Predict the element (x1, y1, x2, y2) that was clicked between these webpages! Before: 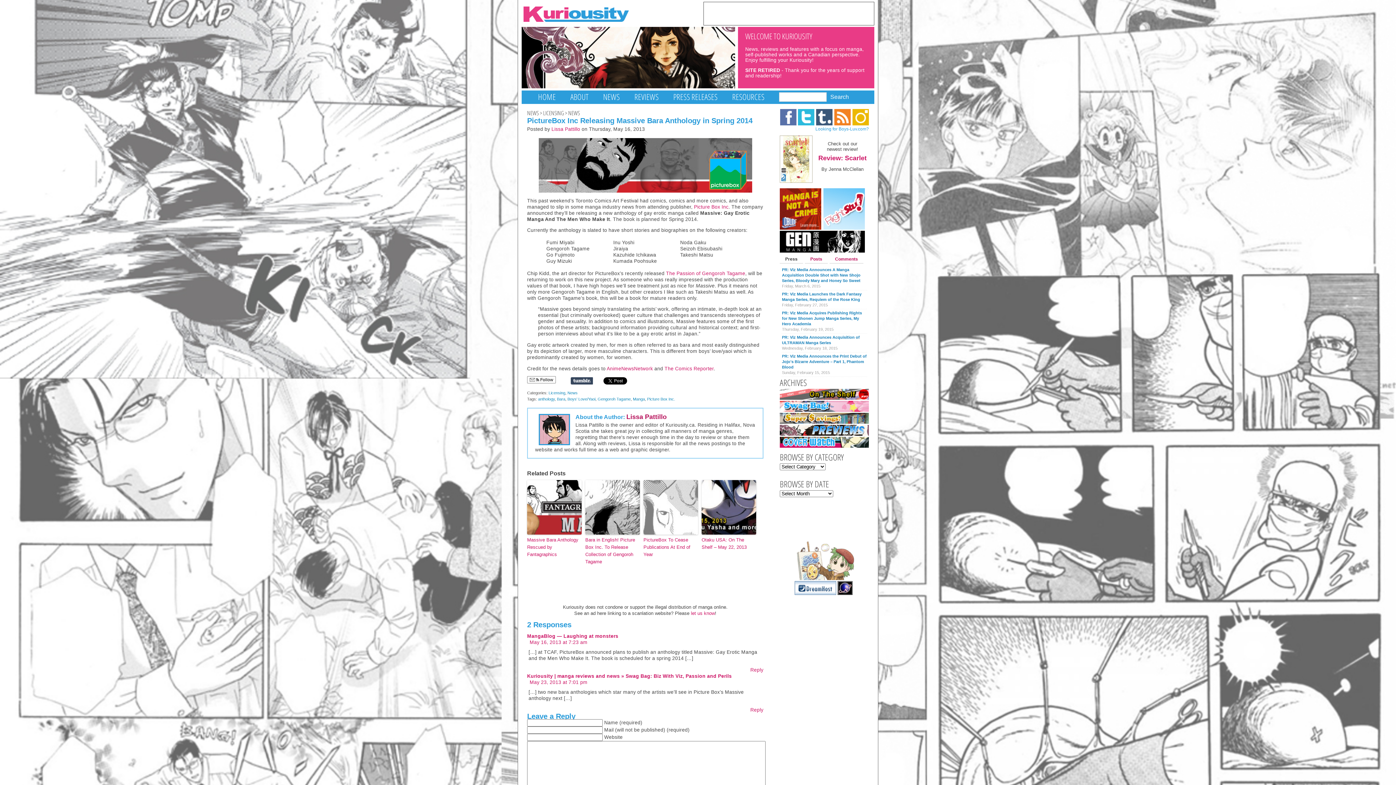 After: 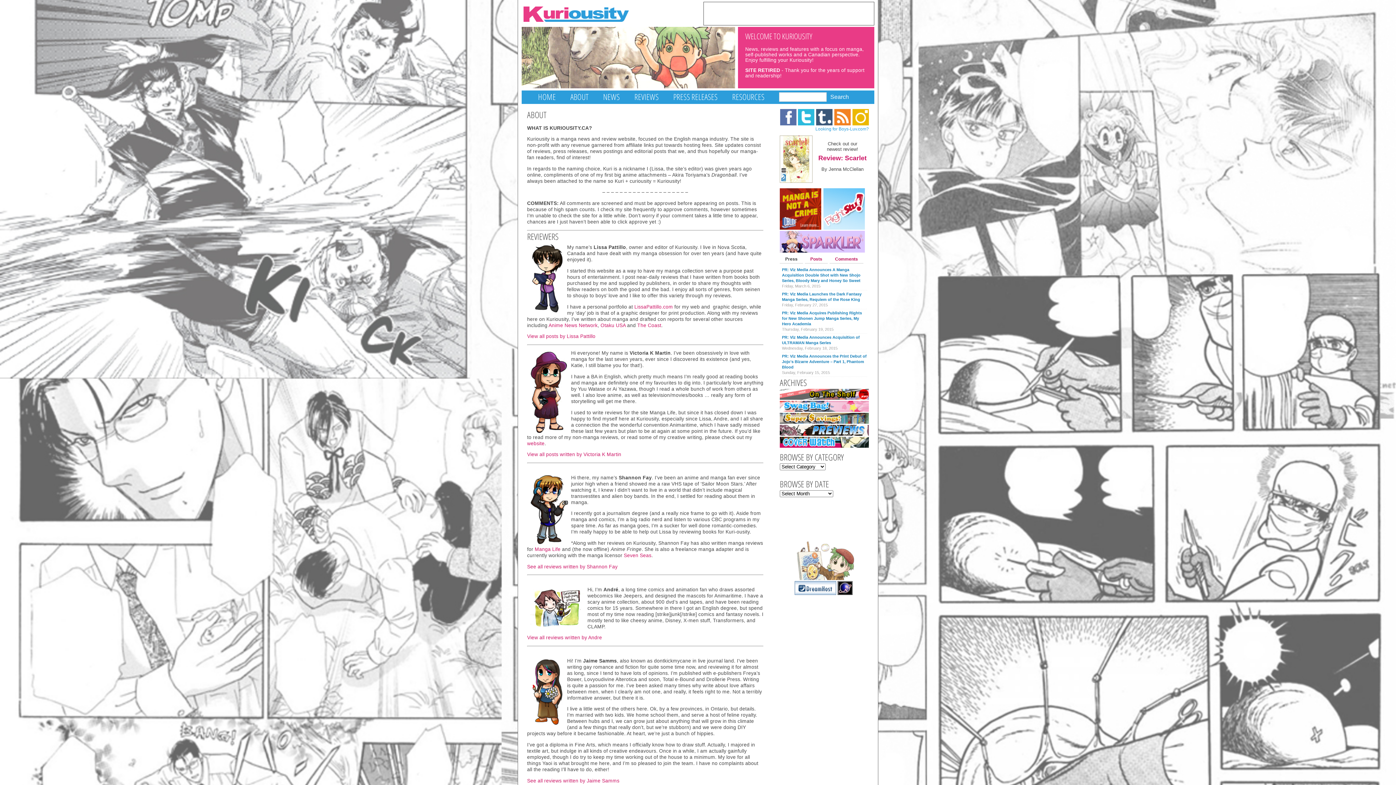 Action: bbox: (570, 91, 588, 102) label: ABOUT